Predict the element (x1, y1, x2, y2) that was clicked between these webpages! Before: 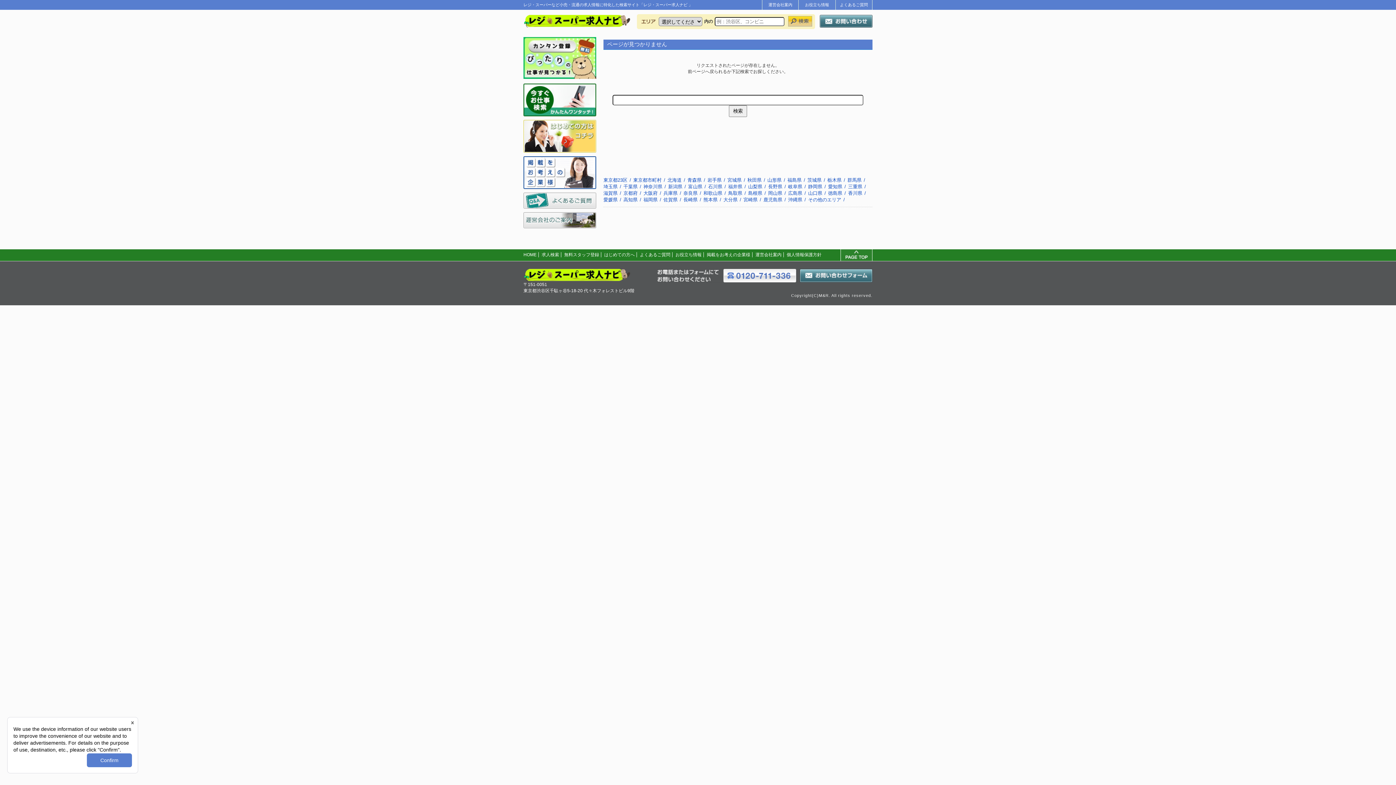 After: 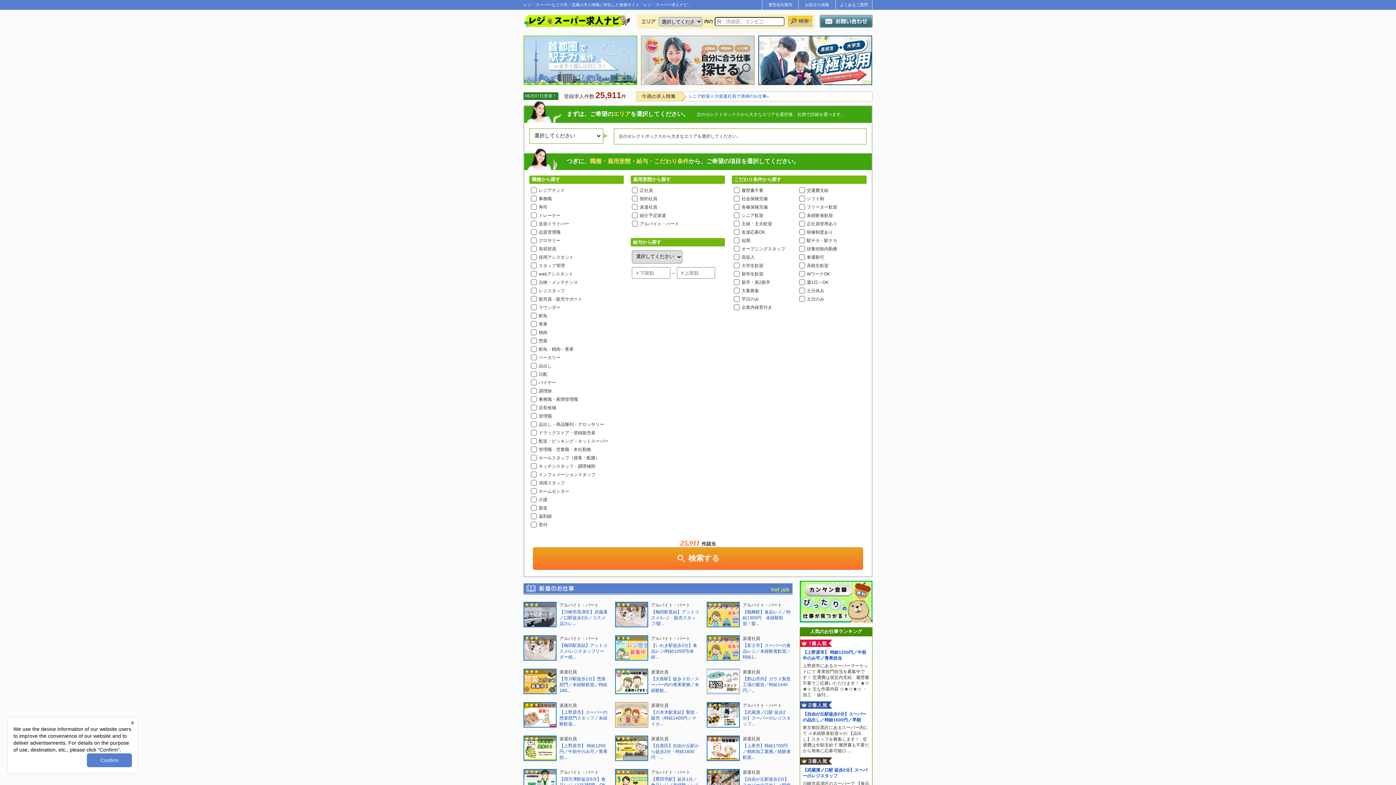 Action: bbox: (523, 252, 536, 257) label: HOME